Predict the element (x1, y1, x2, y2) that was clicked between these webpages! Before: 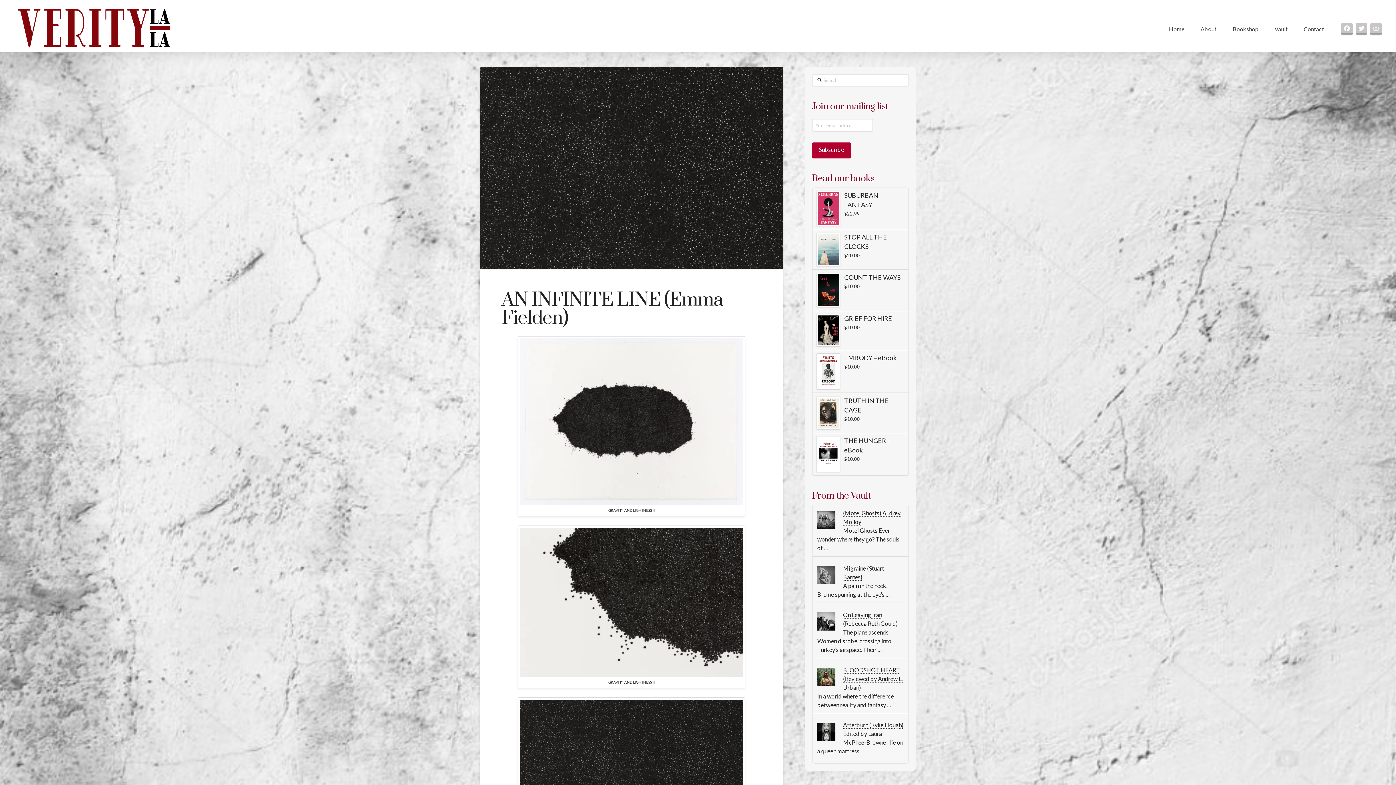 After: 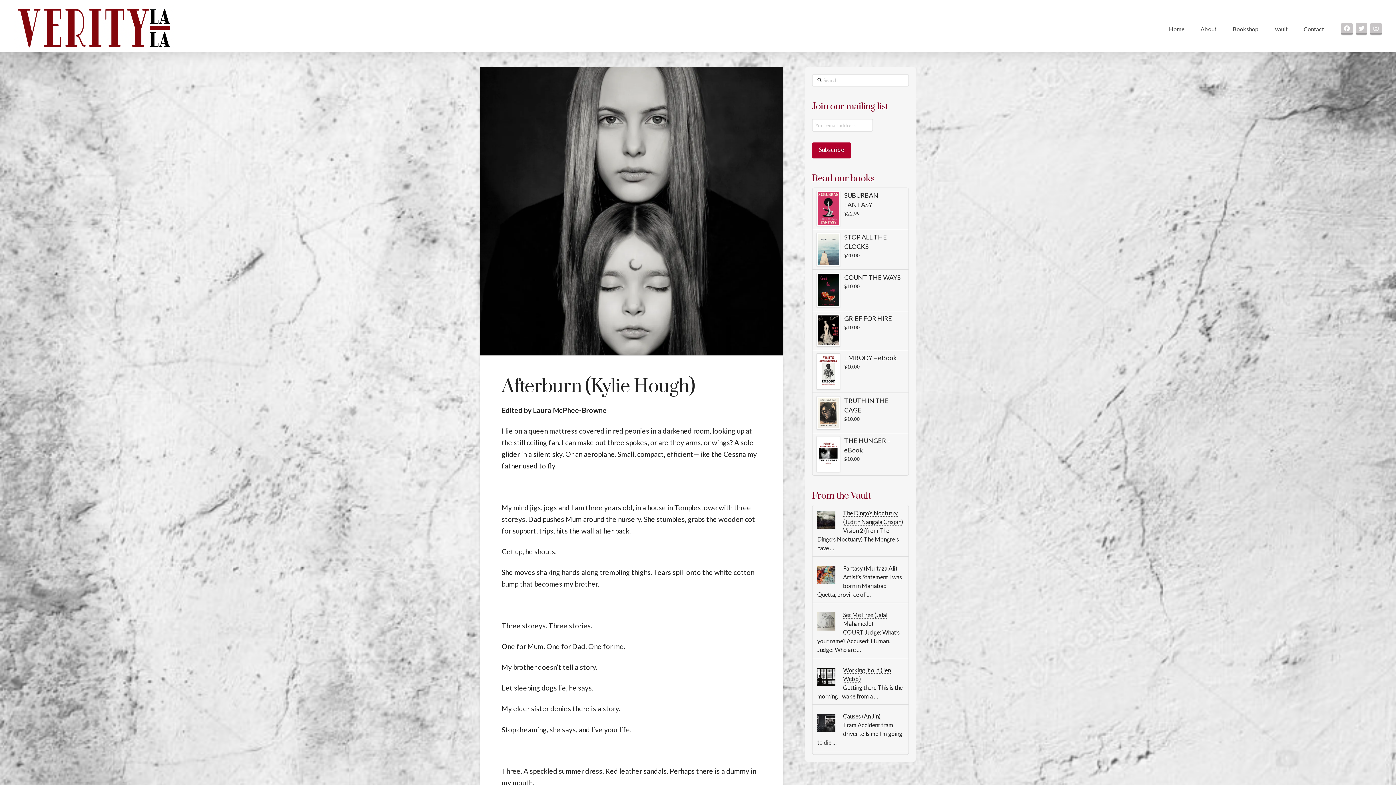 Action: label: Afterburn (Kylie Hough) bbox: (843, 721, 903, 729)